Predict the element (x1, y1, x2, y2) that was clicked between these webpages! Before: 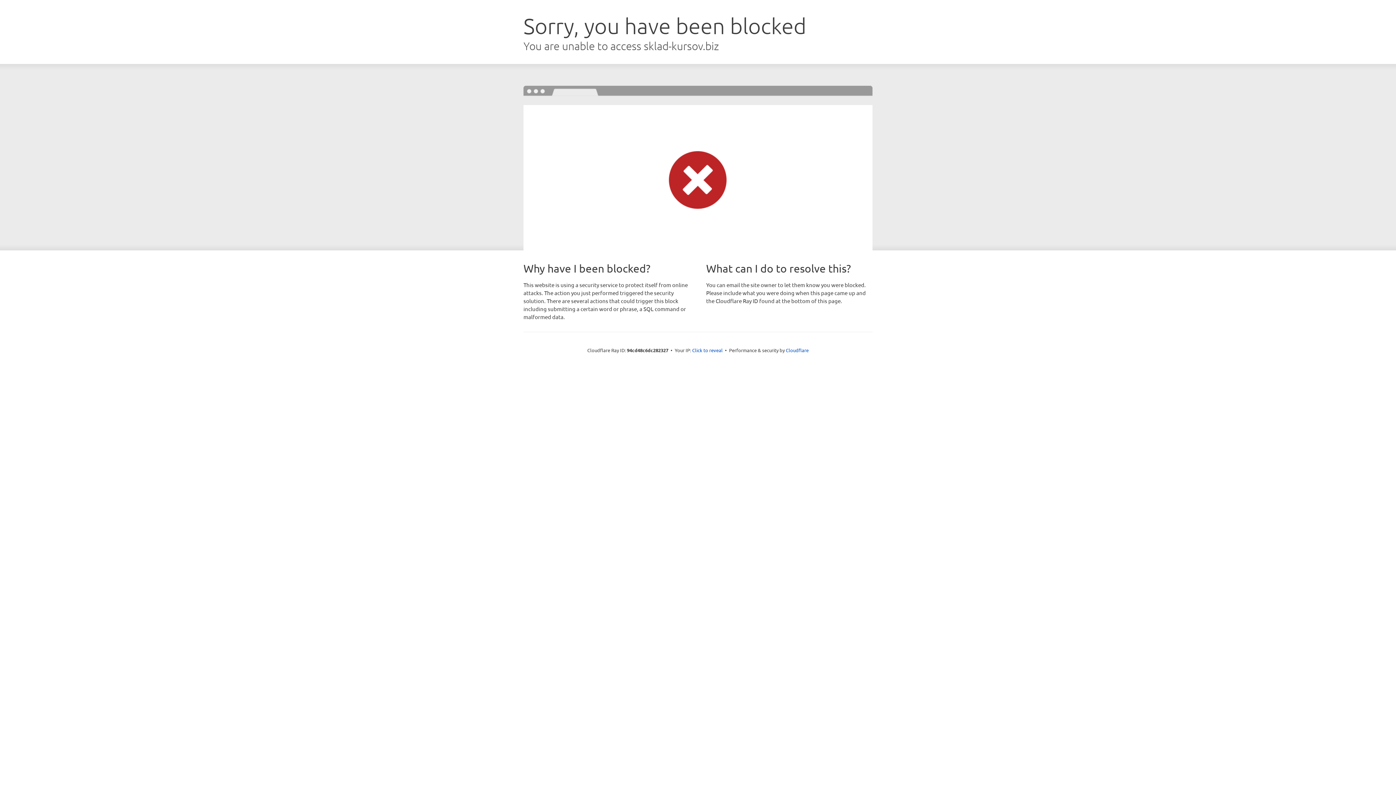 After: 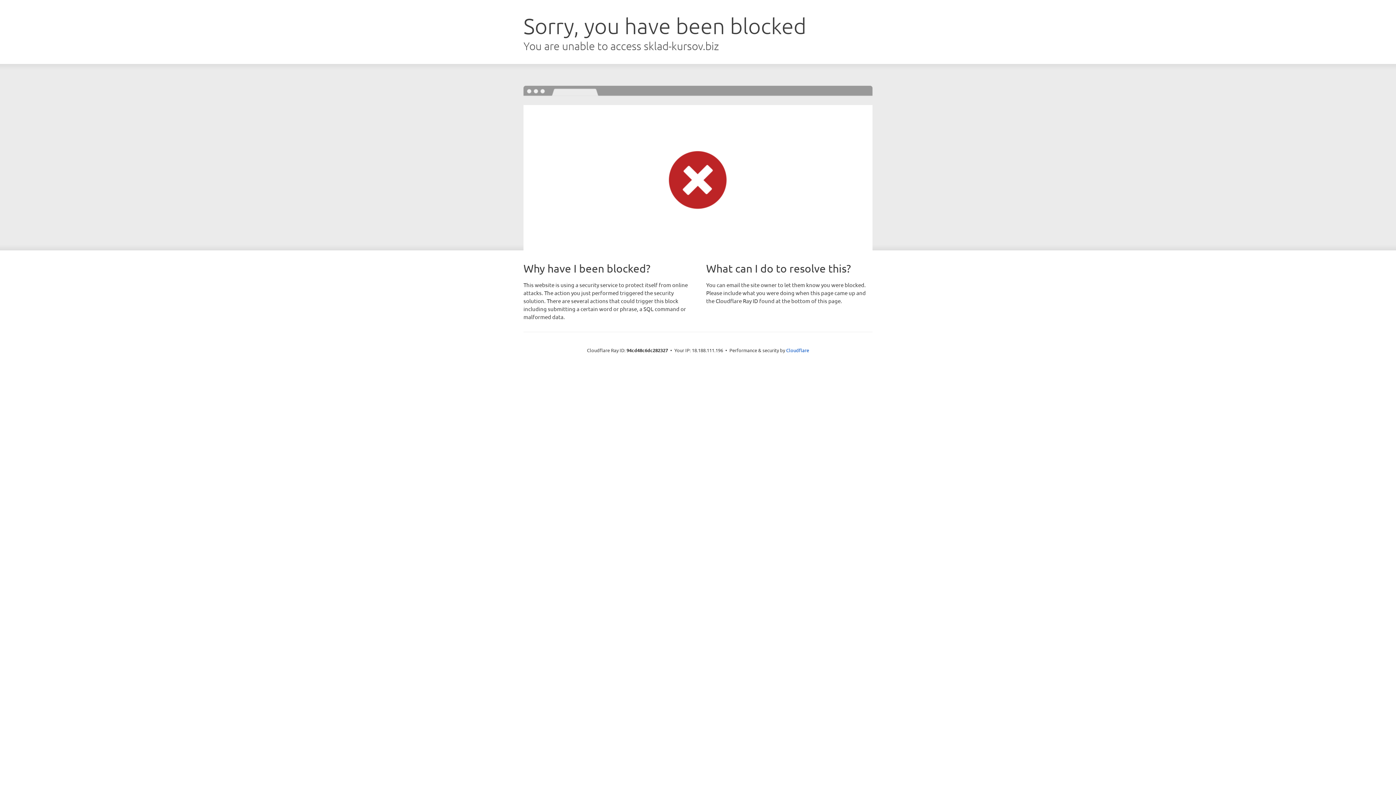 Action: label: Click to reveal bbox: (692, 346, 722, 353)